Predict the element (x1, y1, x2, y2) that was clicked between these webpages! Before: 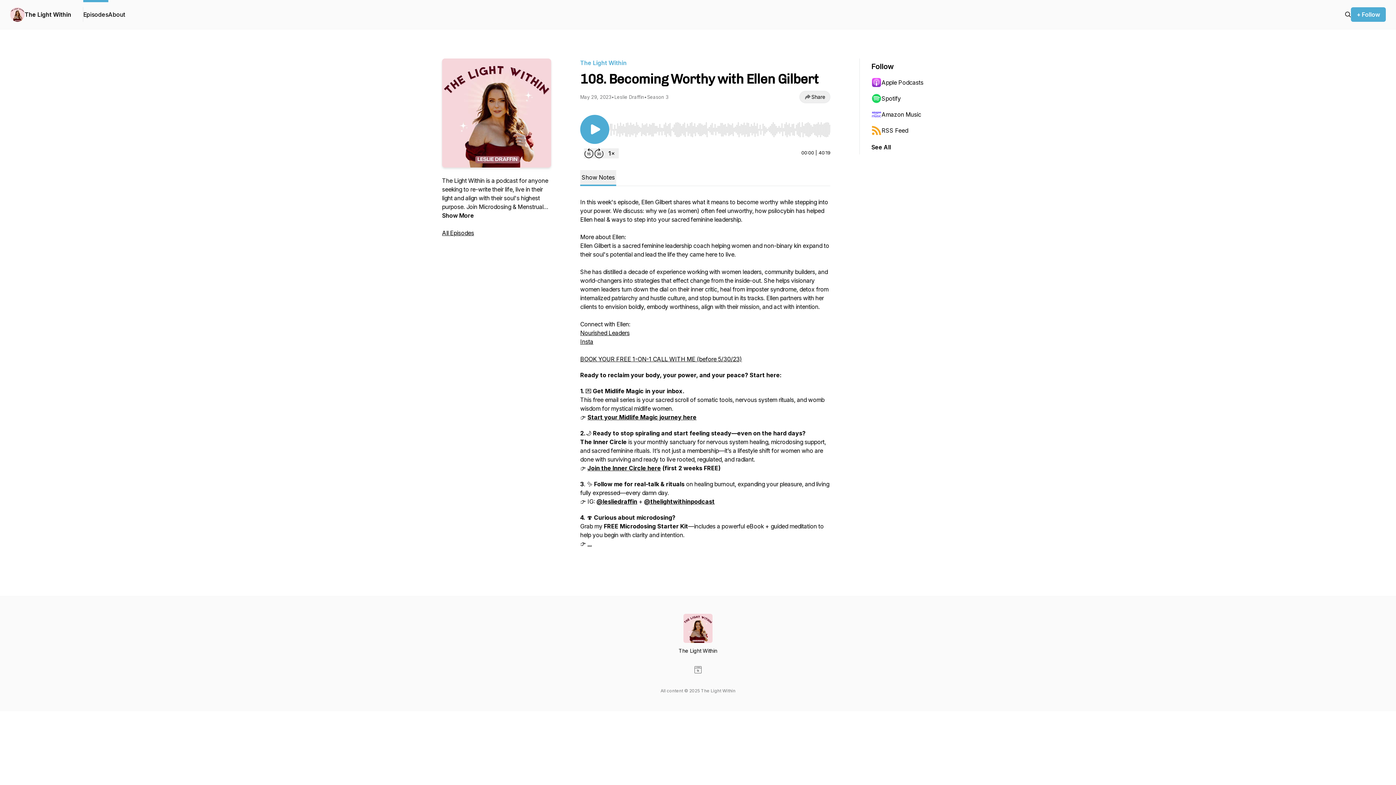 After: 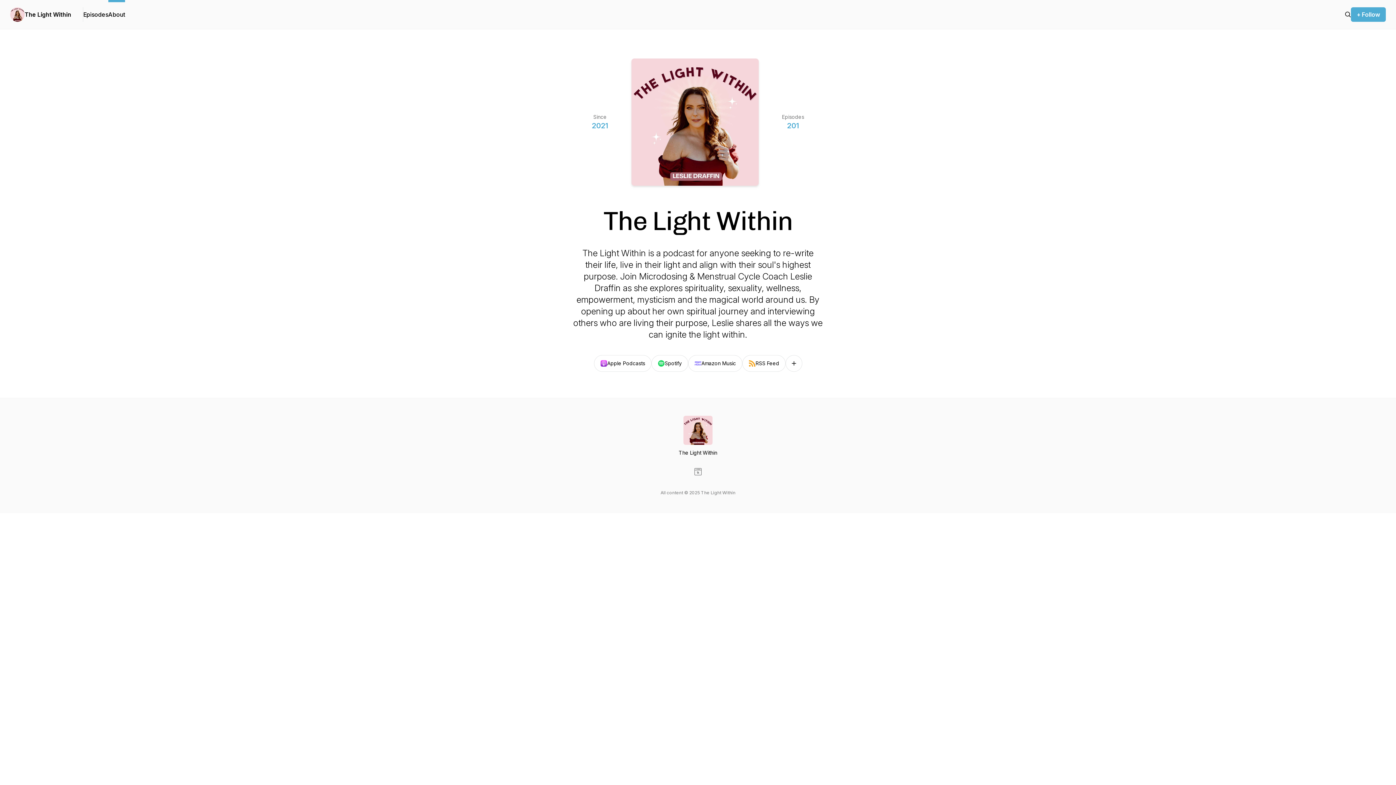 Action: label: About bbox: (108, 0, 125, 29)